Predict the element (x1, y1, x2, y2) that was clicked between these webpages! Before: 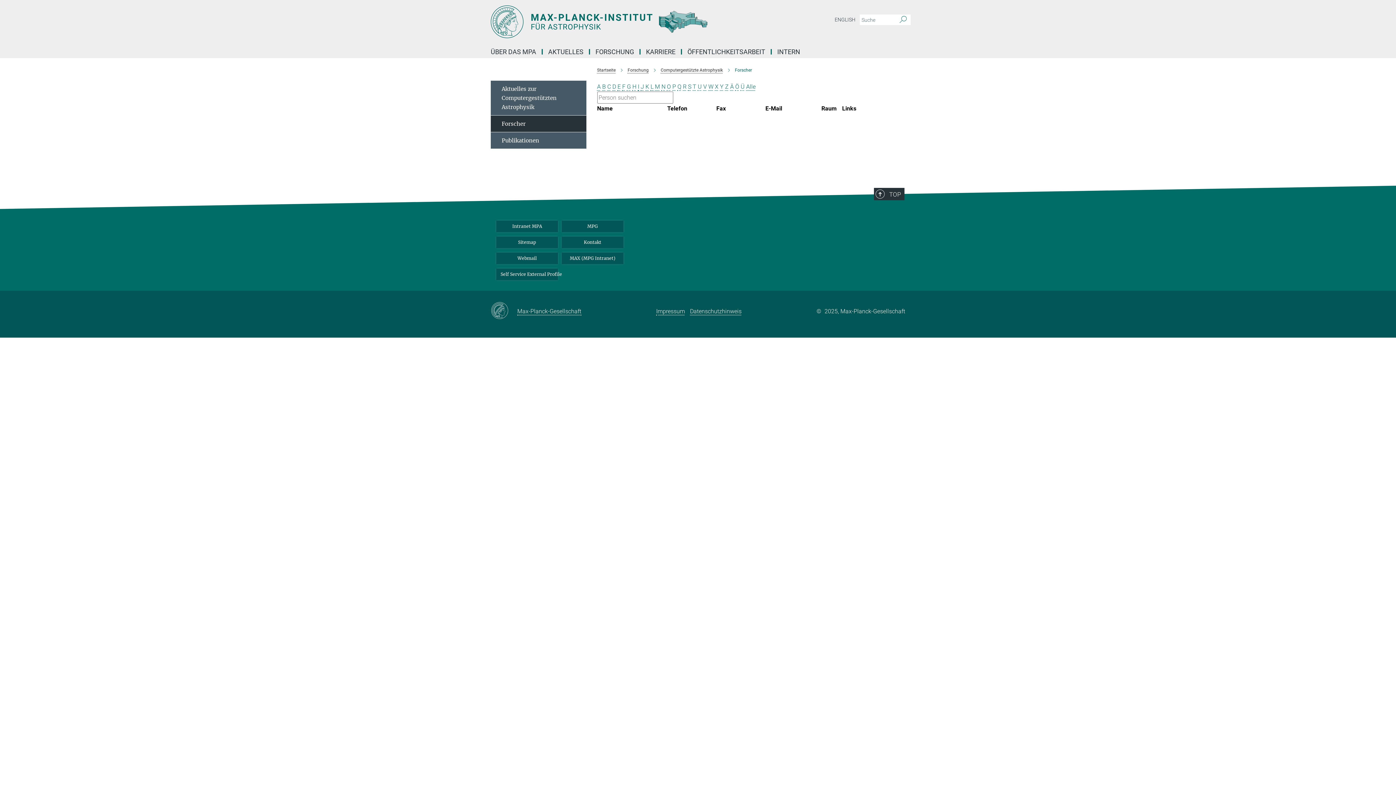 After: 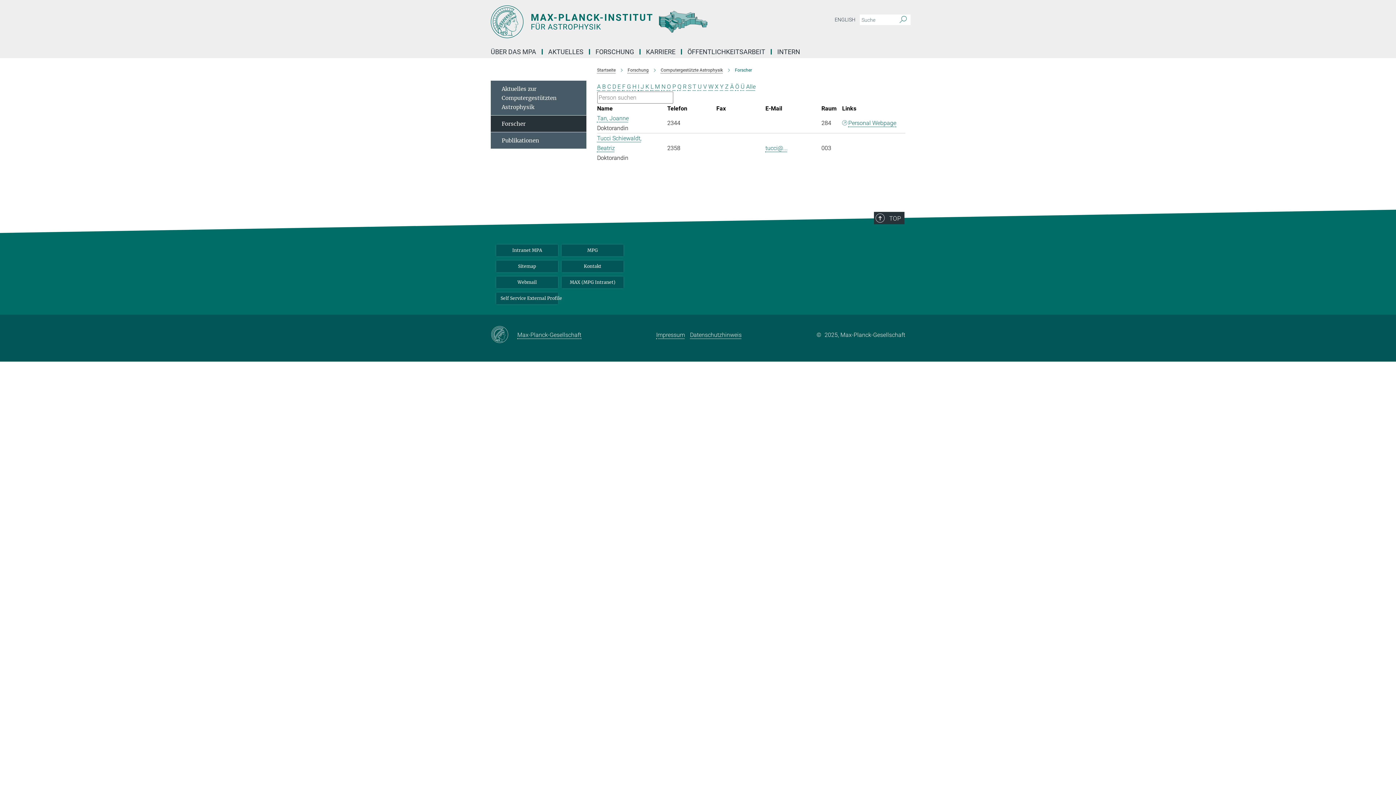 Action: bbox: (692, 83, 696, 90) label: T